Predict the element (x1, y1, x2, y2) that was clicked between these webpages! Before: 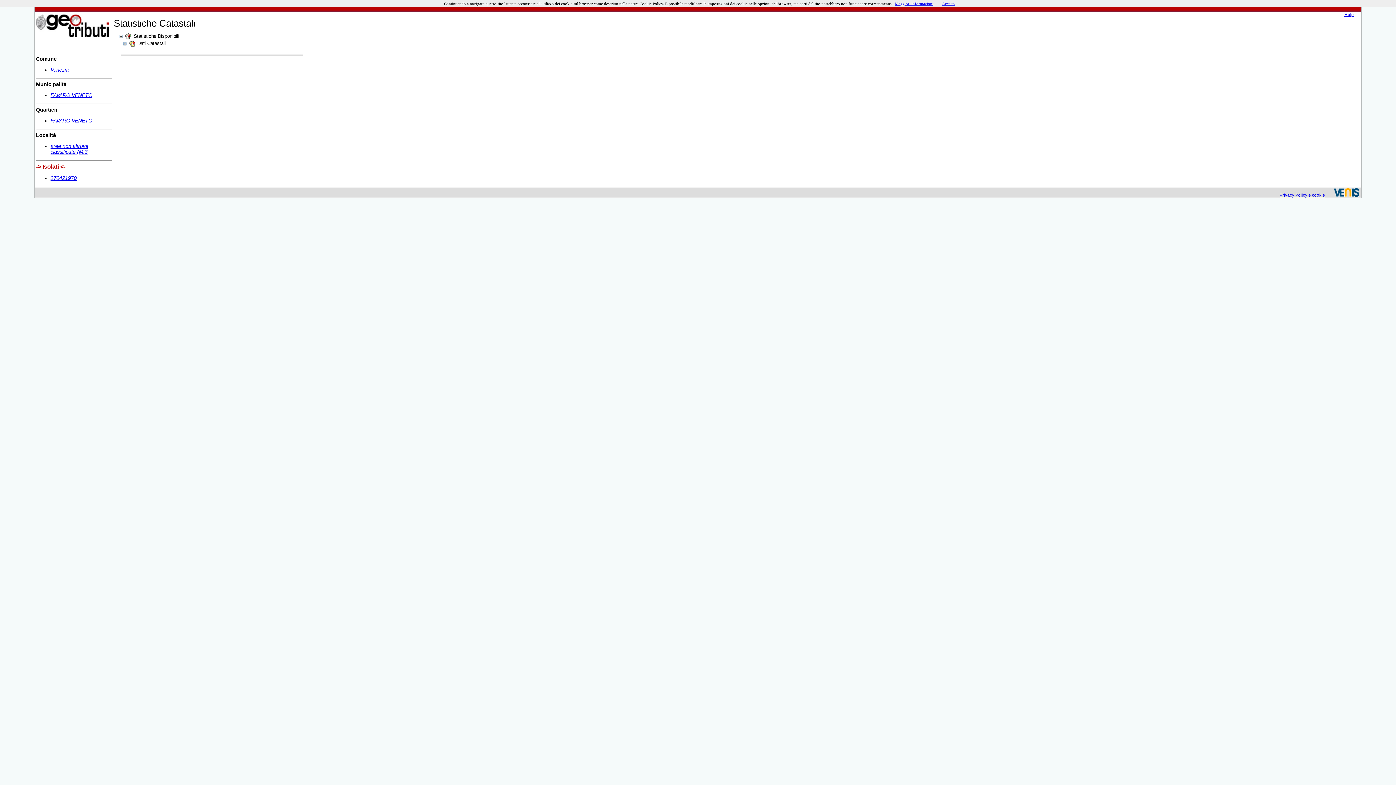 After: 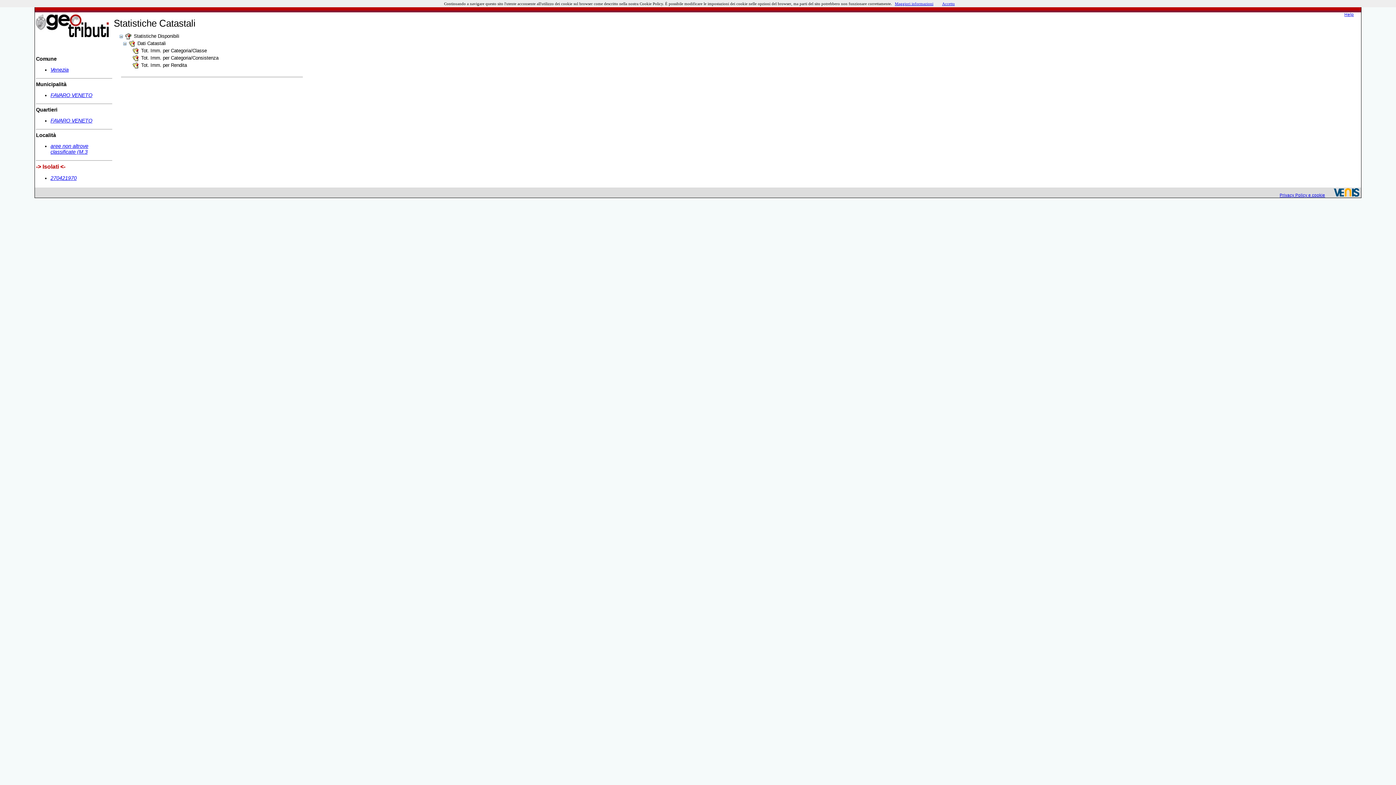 Action: bbox: (121, 42, 128, 48)